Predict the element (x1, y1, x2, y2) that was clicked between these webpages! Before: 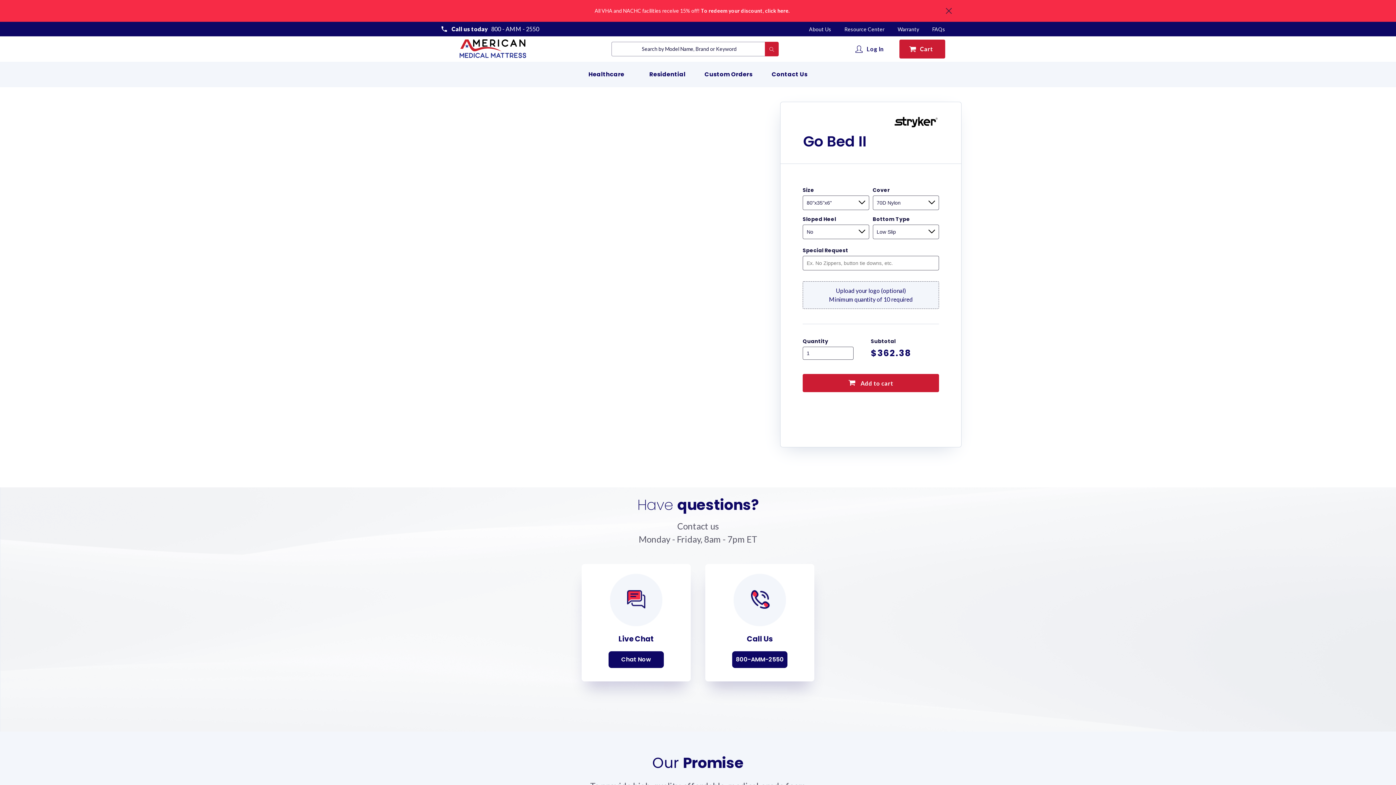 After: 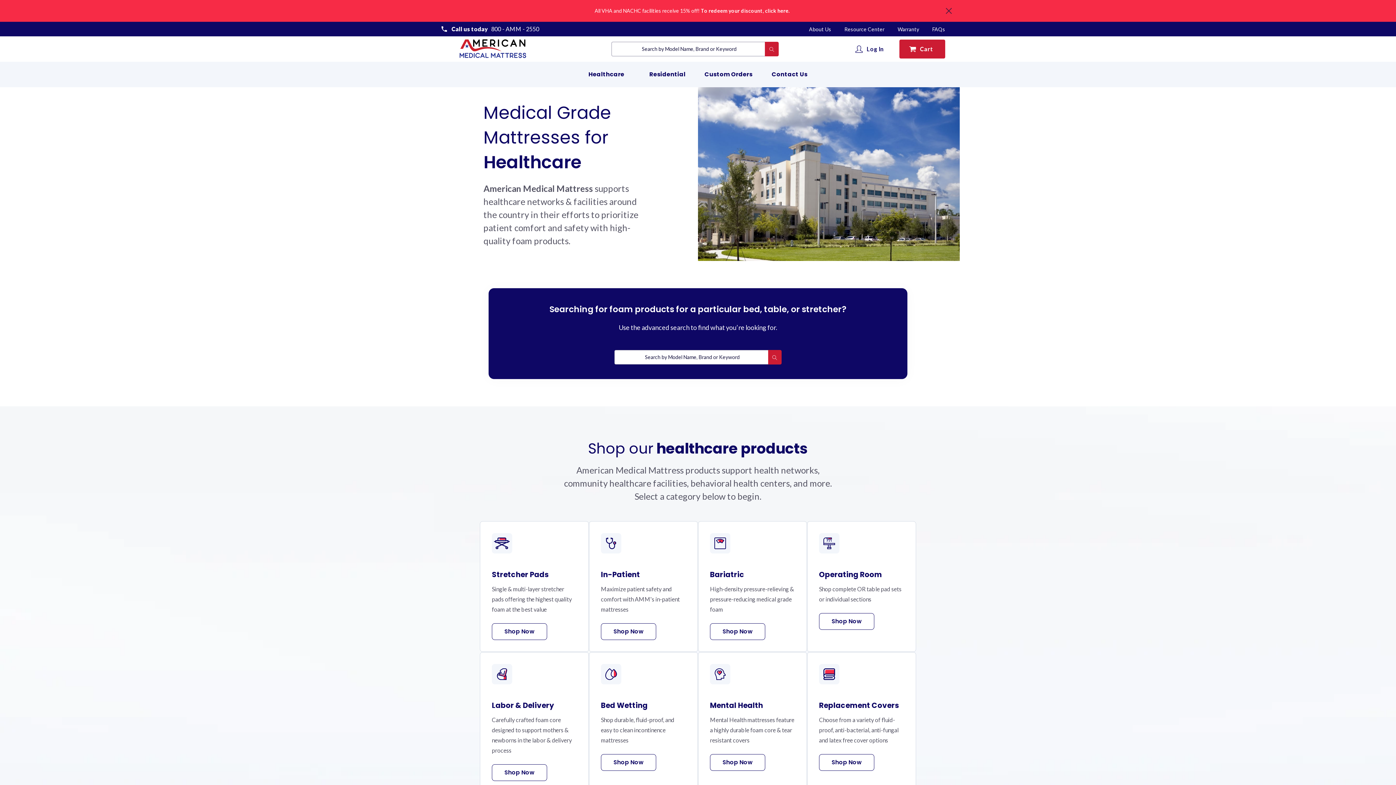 Action: label: Healthcare bbox: (588, 70, 624, 78)